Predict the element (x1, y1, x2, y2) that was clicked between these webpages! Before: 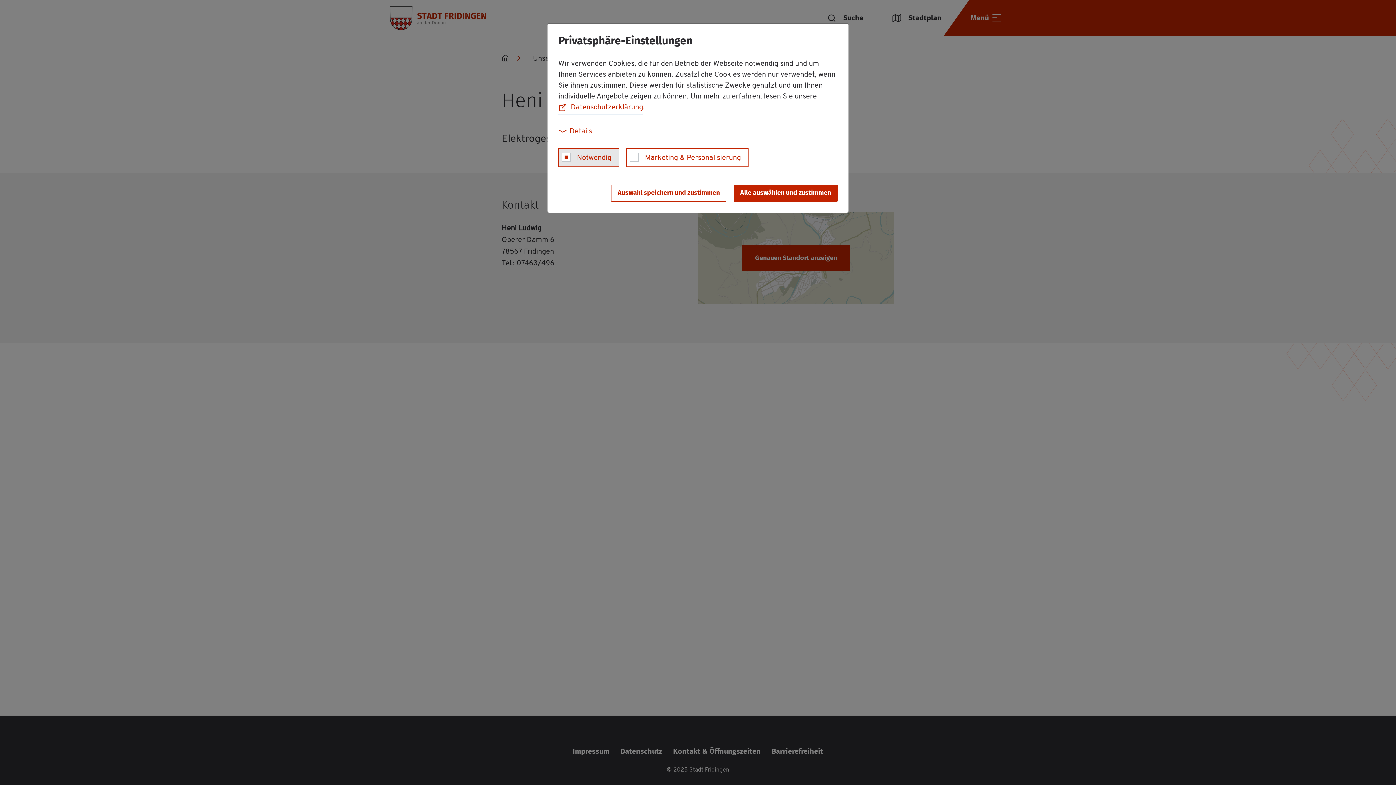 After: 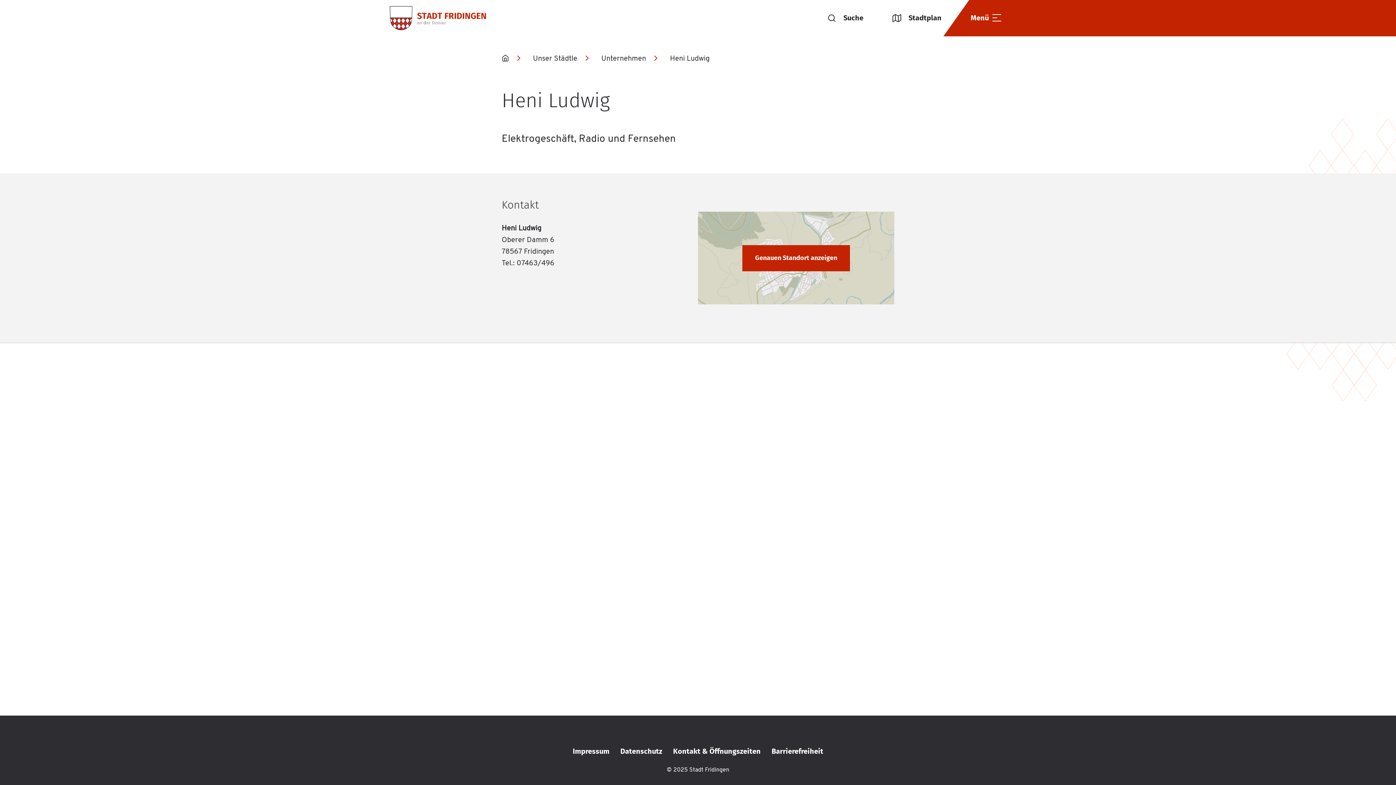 Action: label: allow cookies bbox: (611, 184, 726, 201)